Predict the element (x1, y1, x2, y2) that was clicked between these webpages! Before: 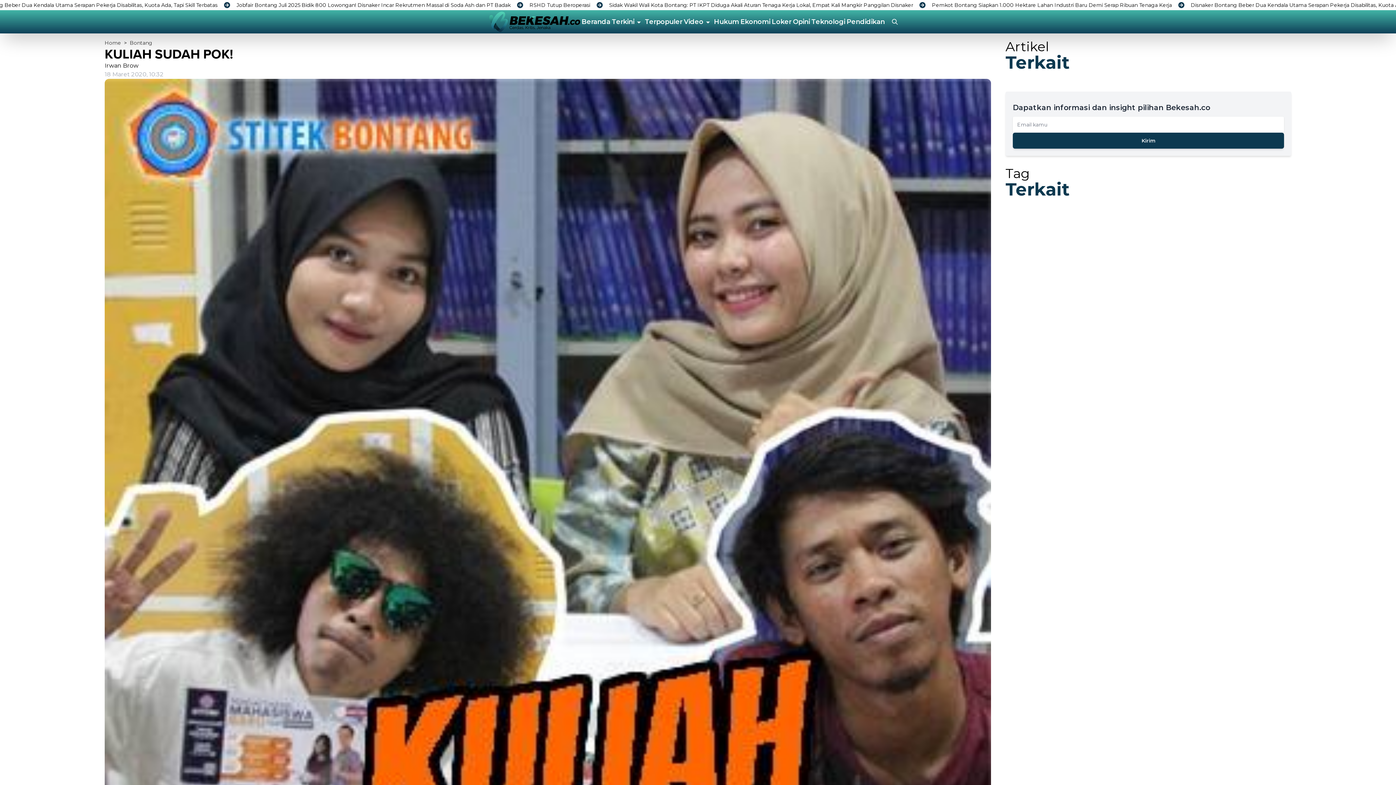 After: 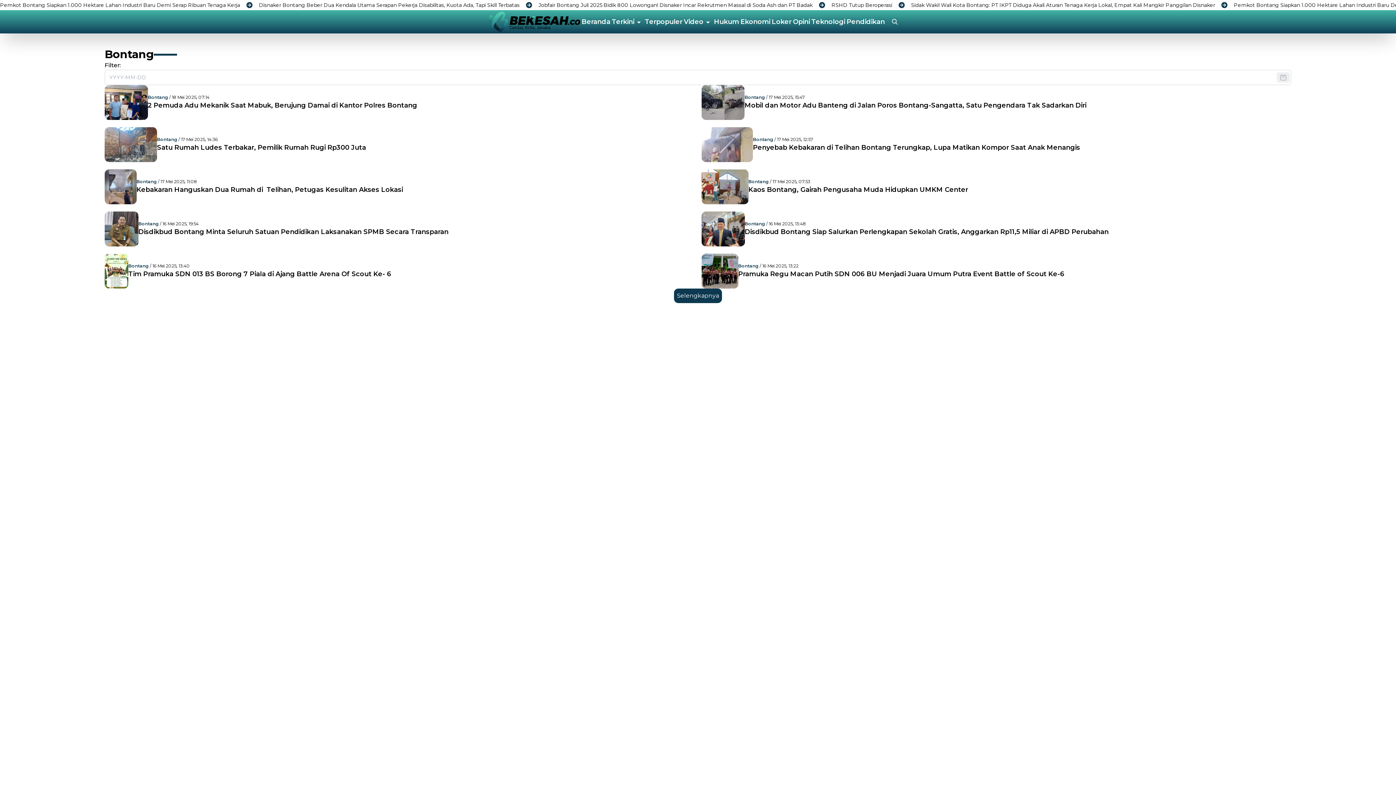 Action: label: Bontang bbox: (129, 39, 152, 47)